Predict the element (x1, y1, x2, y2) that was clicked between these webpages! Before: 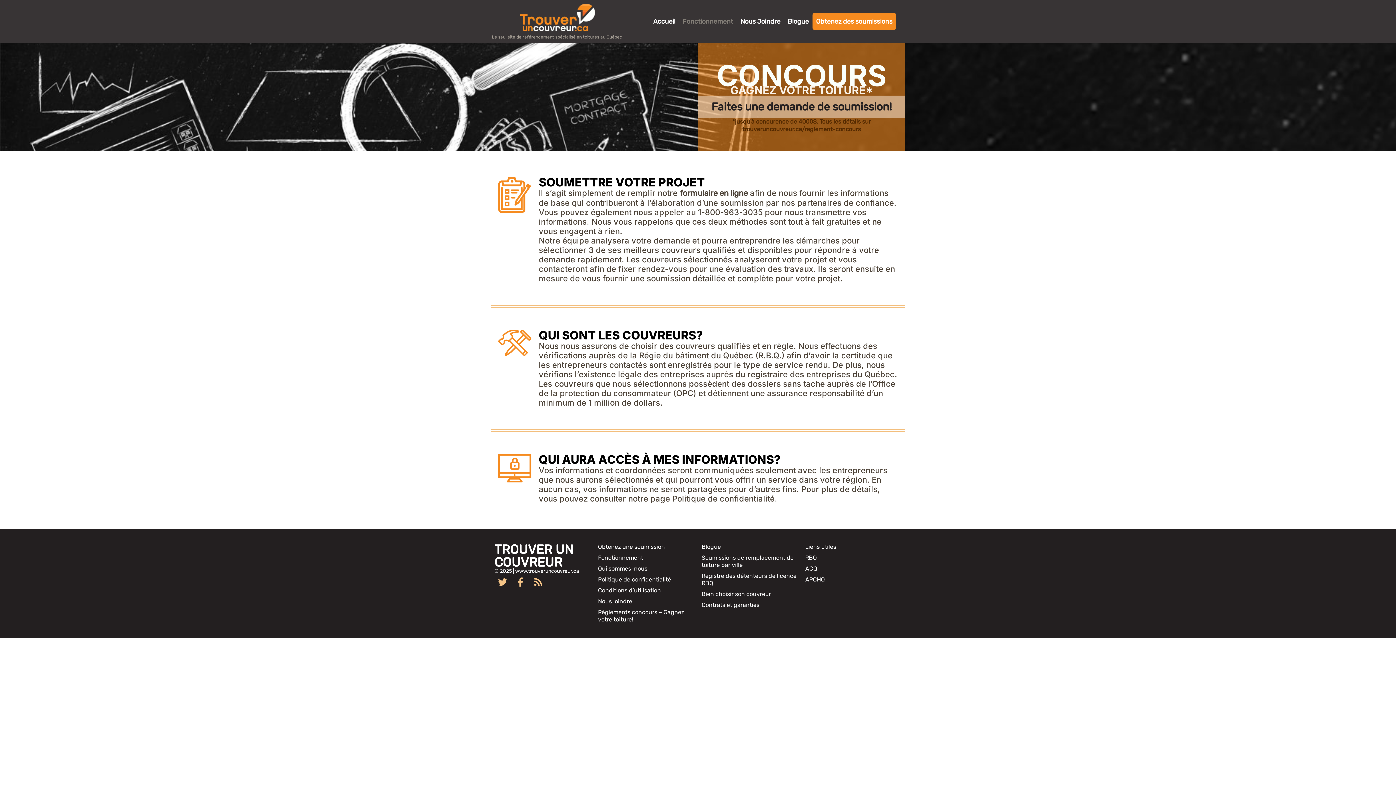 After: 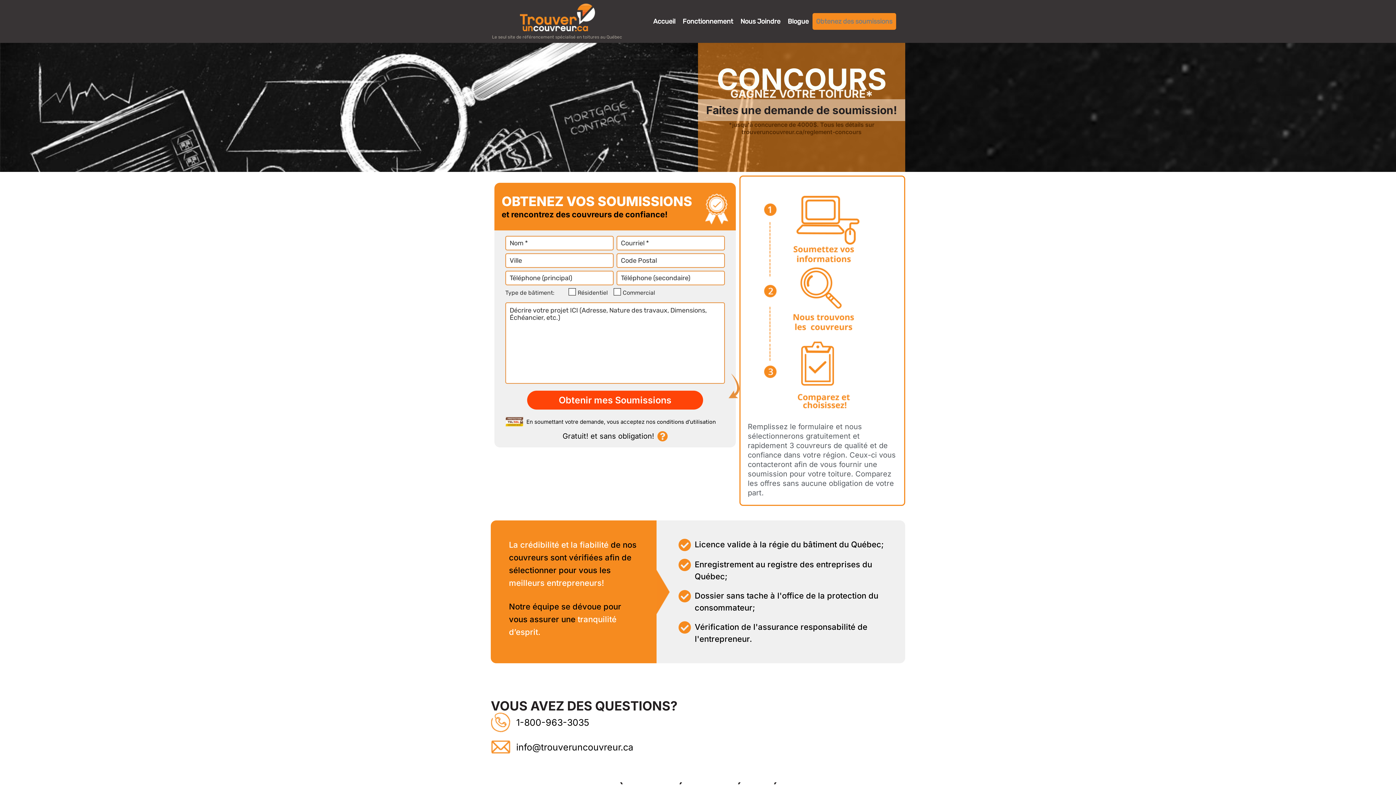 Action: bbox: (598, 543, 694, 550) label: Obtenez une soumission